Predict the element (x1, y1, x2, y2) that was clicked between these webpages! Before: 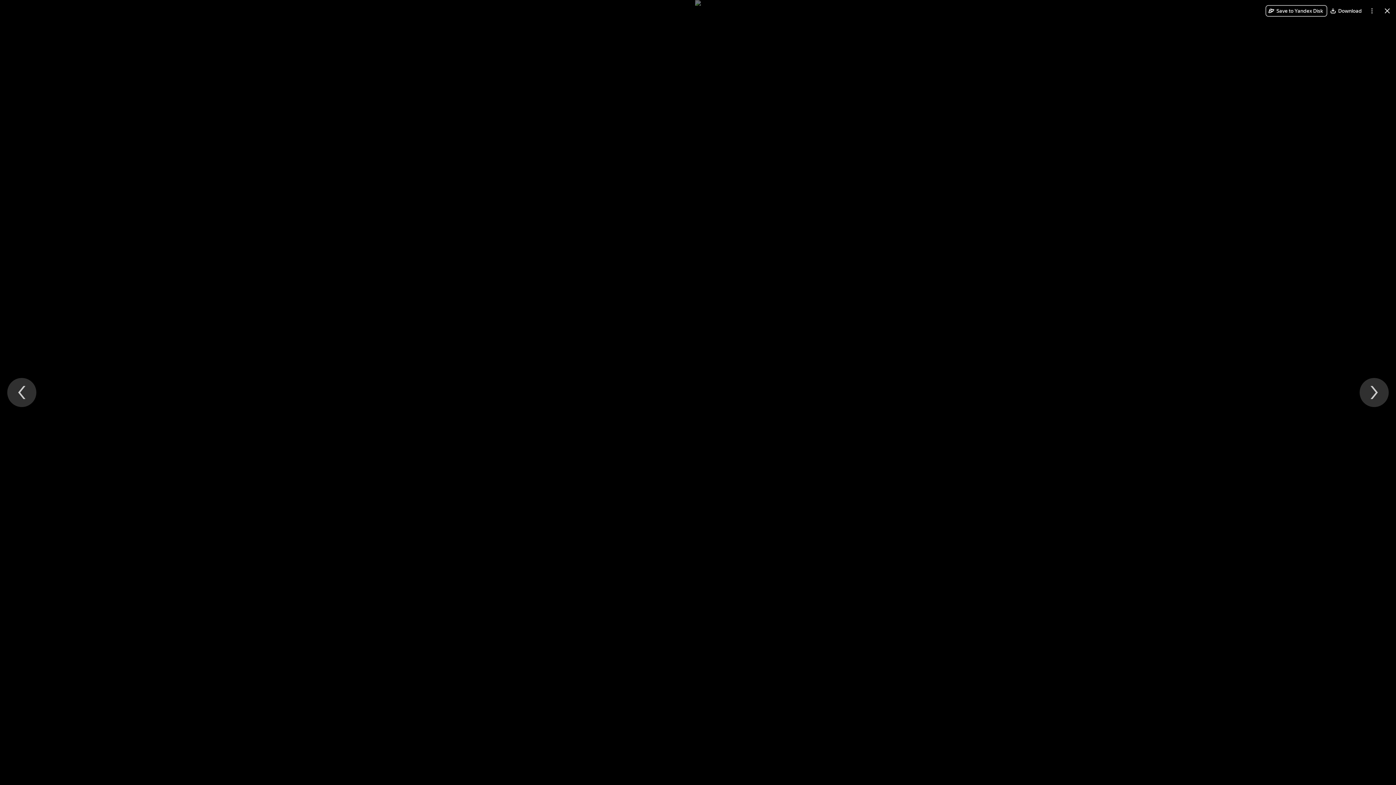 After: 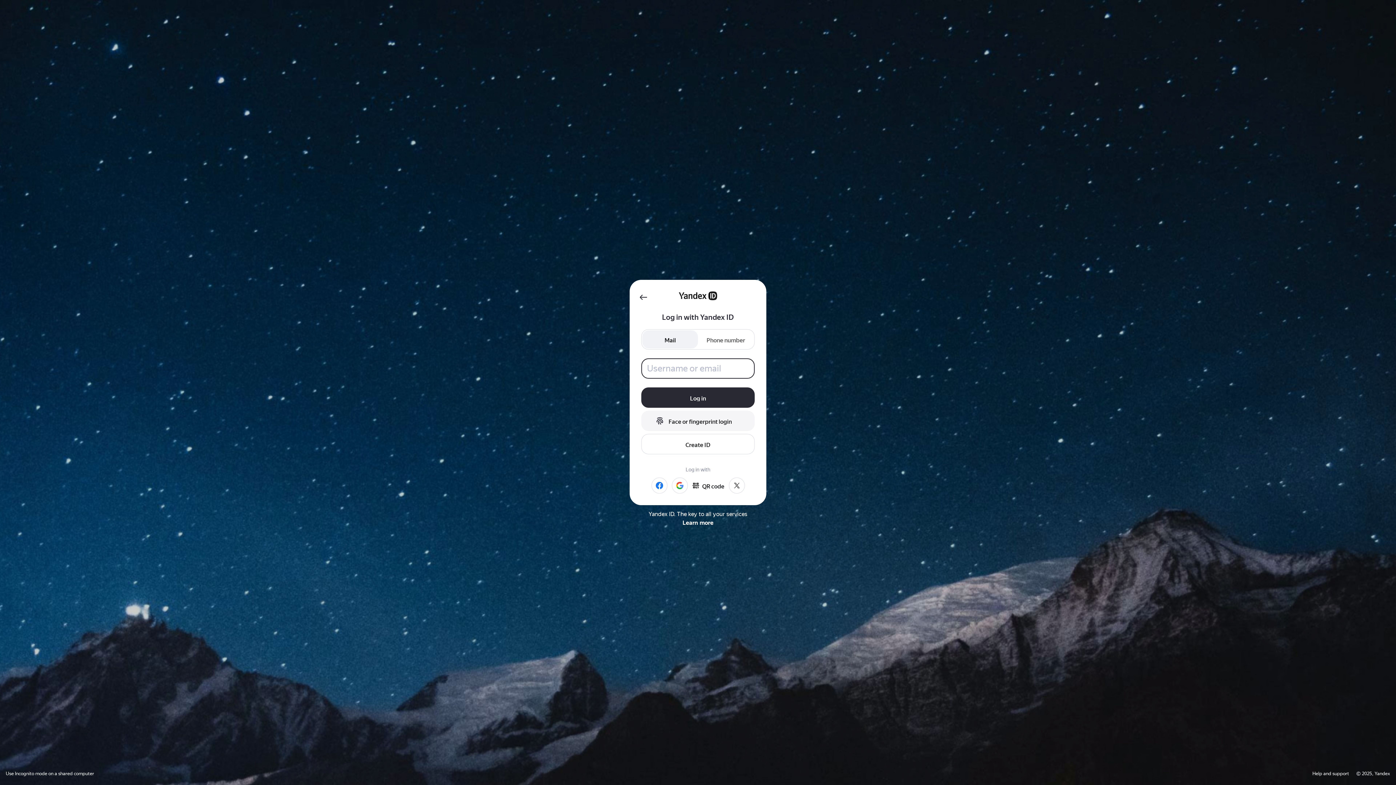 Action: bbox: (1265, 5, 1327, 16) label: Save to Yandex Disk